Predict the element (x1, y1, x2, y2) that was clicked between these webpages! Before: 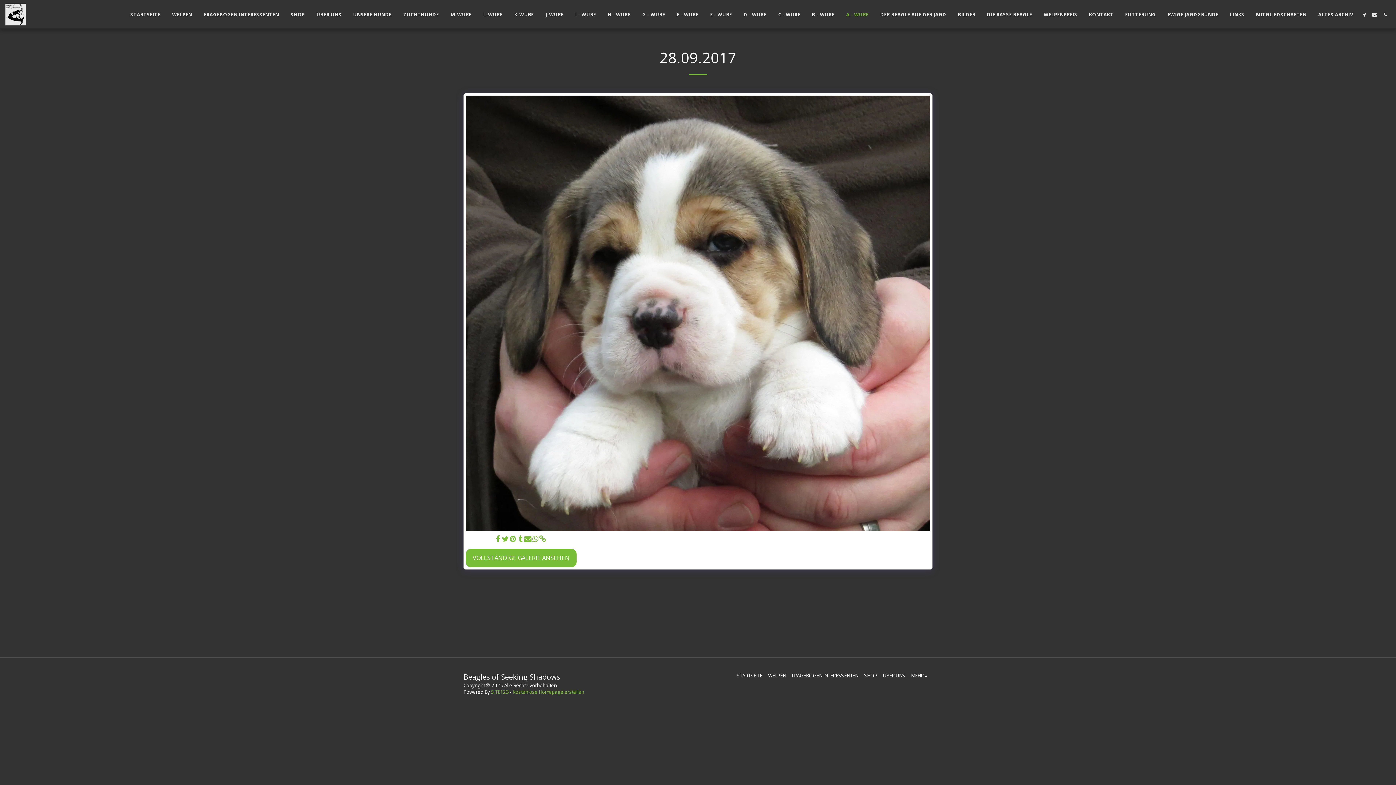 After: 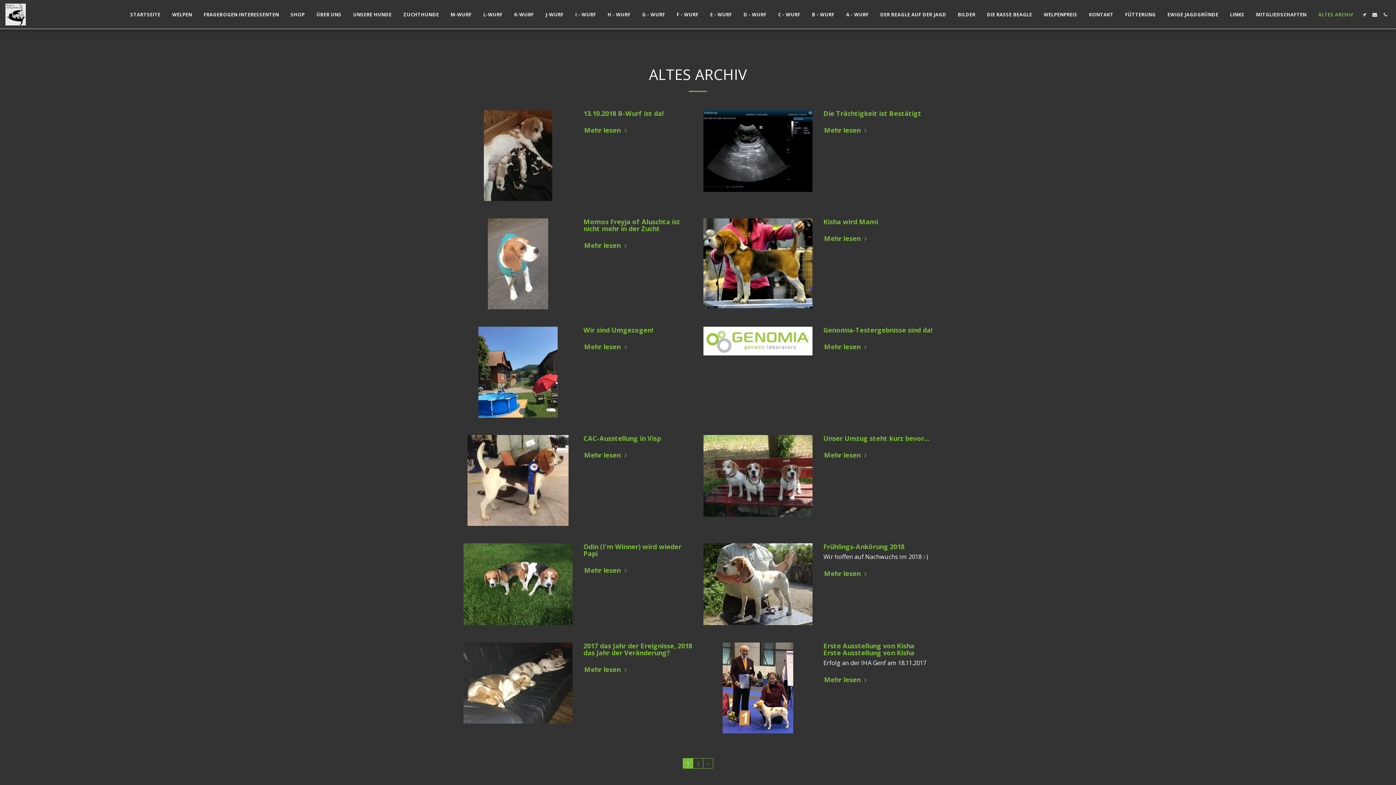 Action: label: ALTES ARCHIV bbox: (1313, 9, 1358, 19)